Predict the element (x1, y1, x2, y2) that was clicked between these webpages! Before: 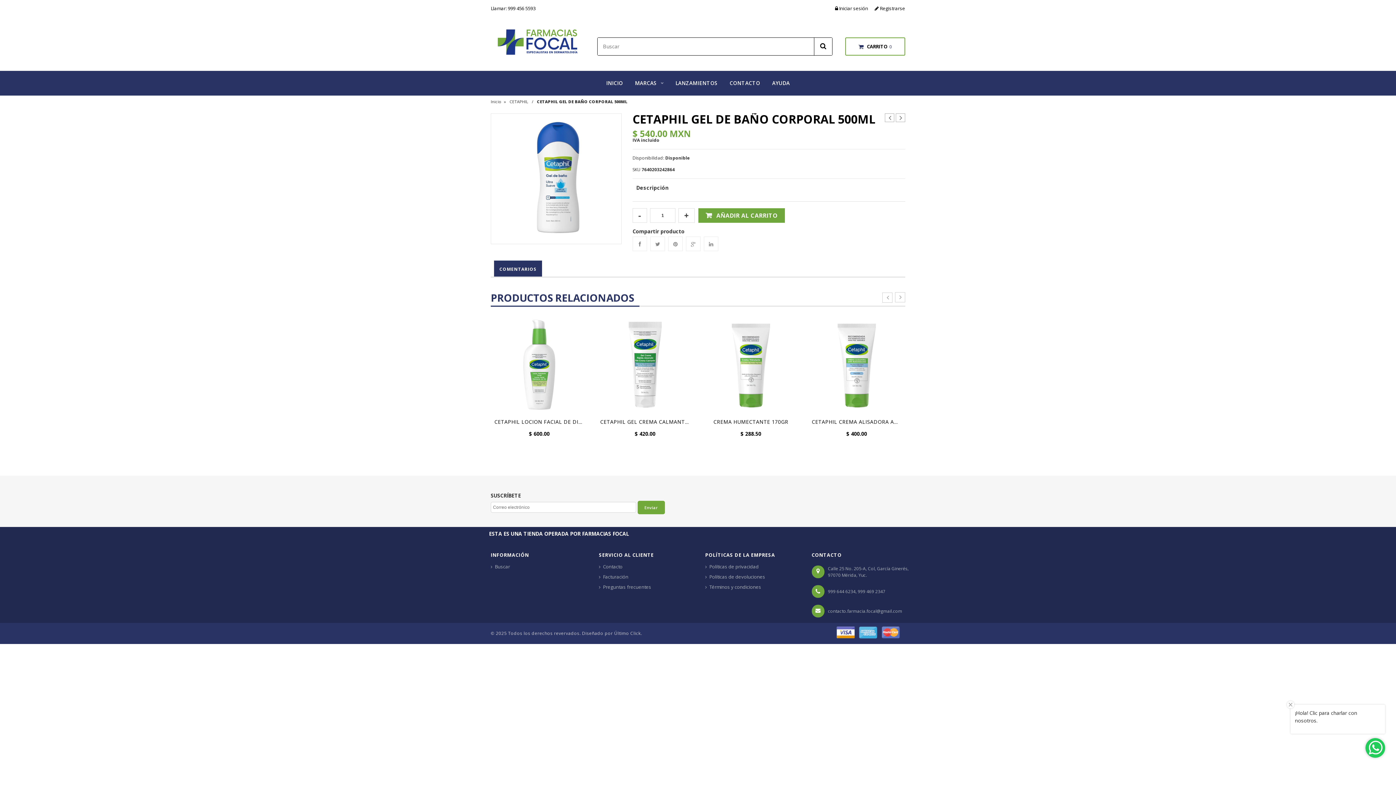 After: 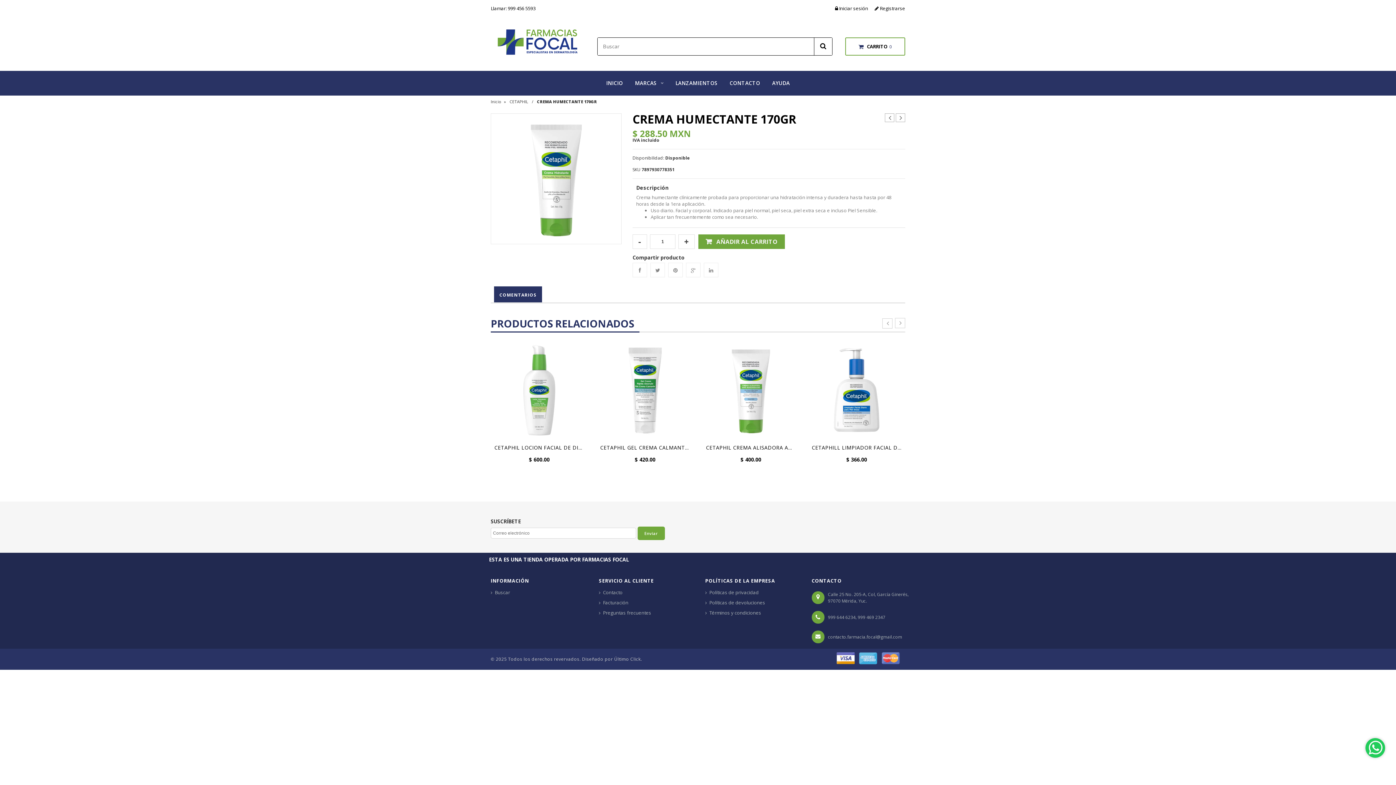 Action: bbox: (702, 360, 799, 367)